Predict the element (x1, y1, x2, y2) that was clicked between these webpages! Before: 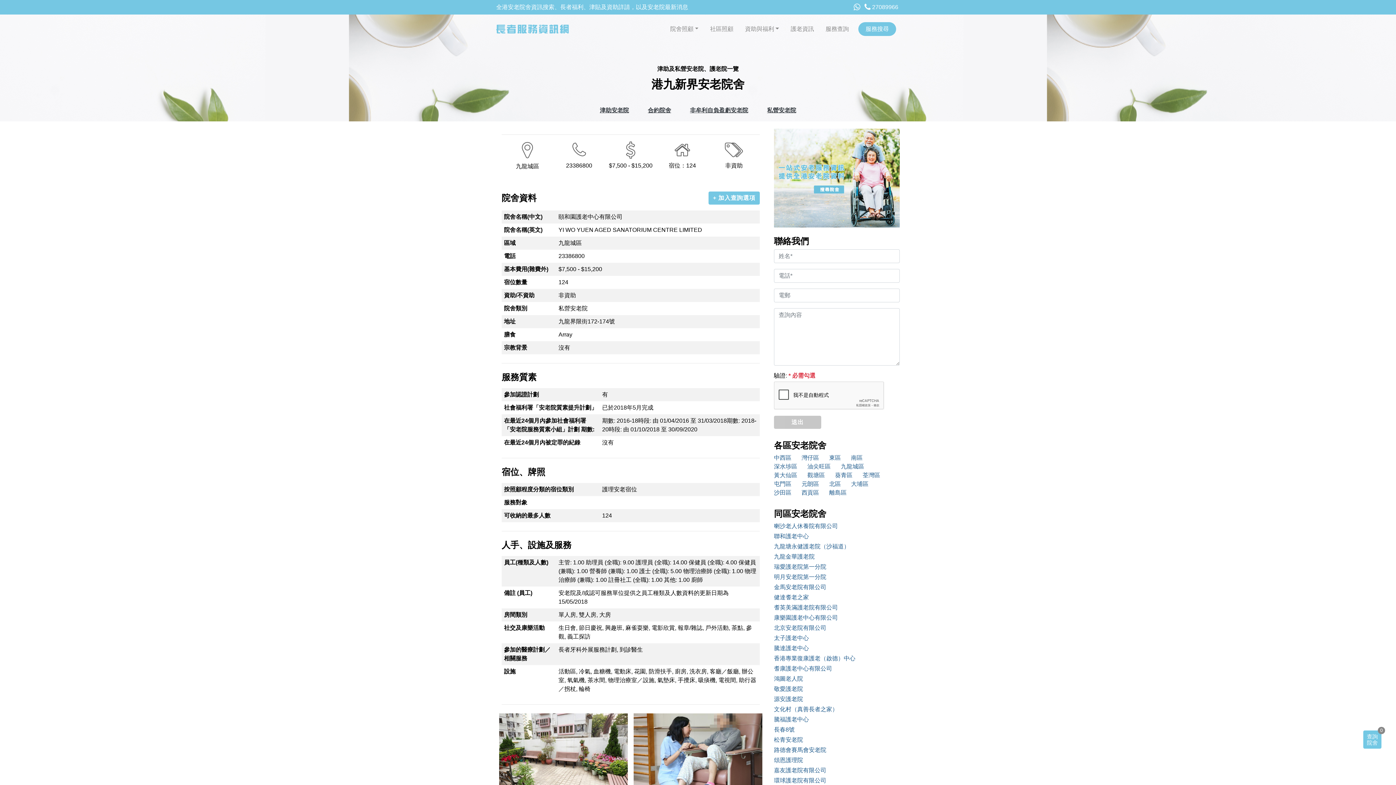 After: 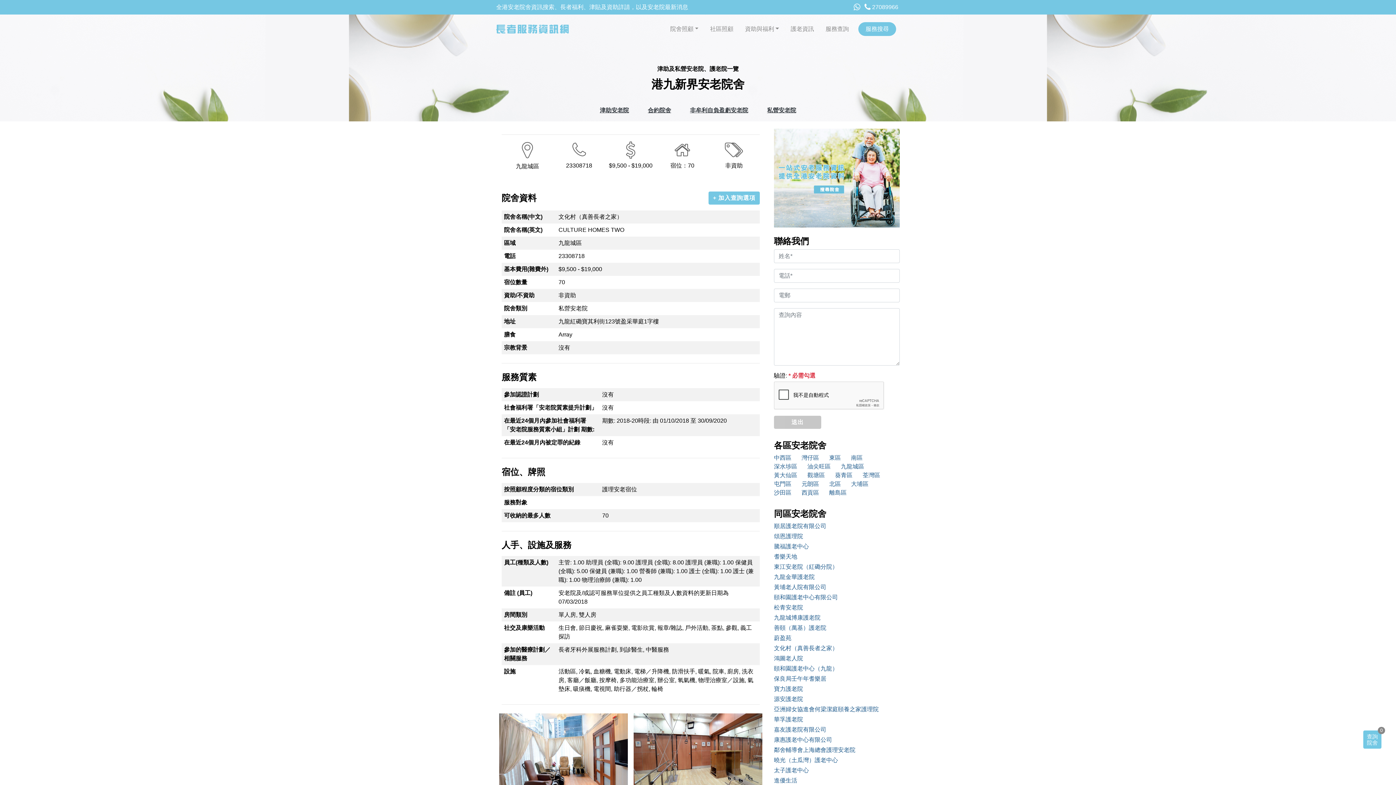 Action: bbox: (774, 705, 900, 714) label: 文化村（真善長者之家）